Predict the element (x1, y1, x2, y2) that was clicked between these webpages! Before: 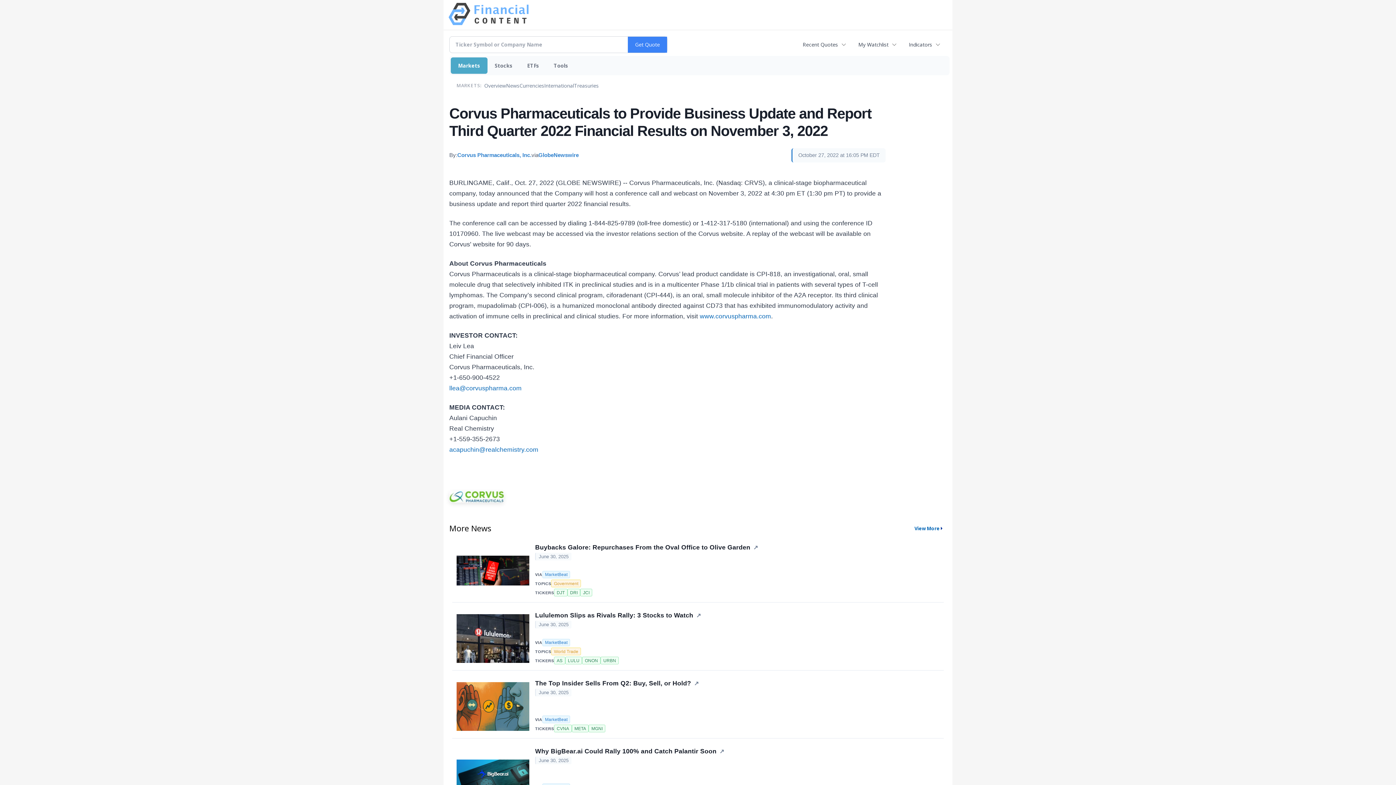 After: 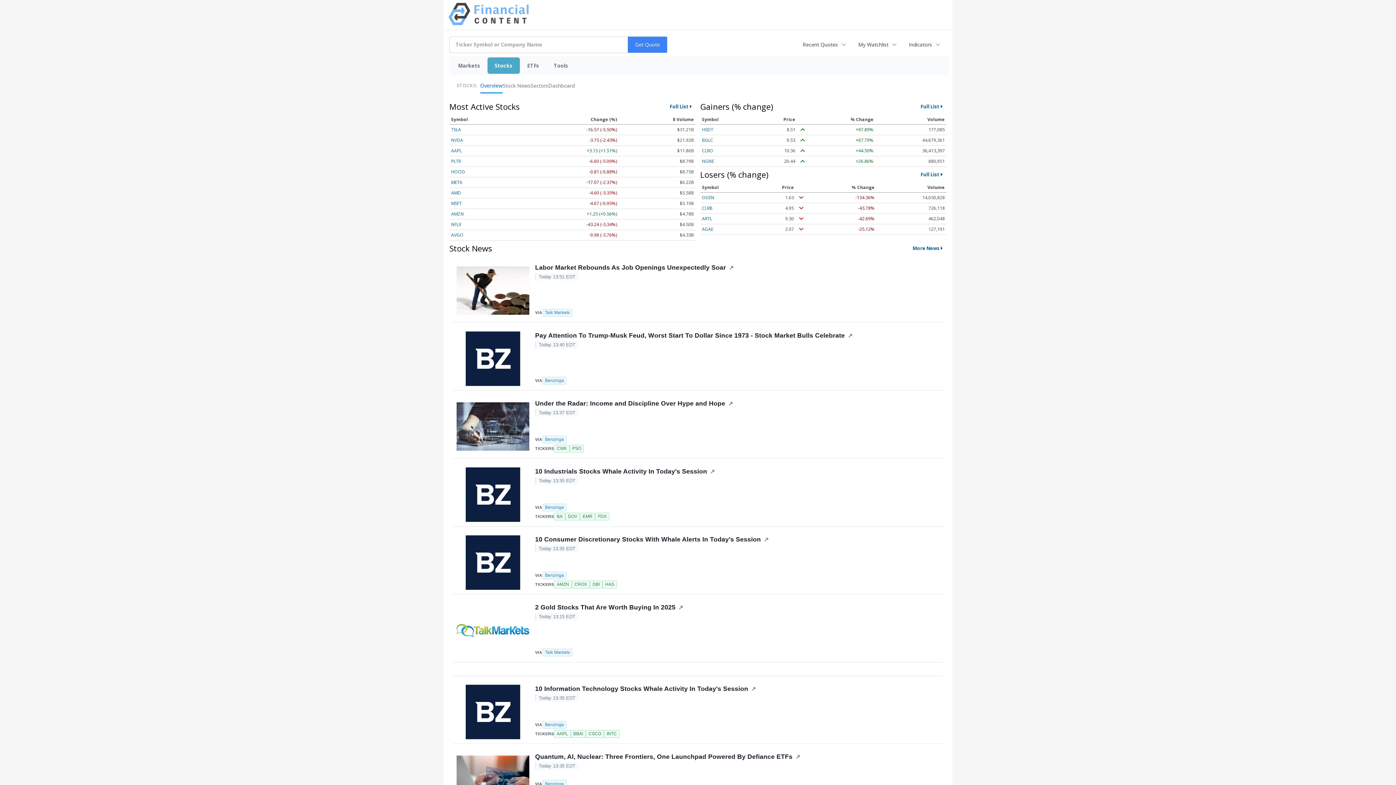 Action: label: Stocks bbox: (487, 57, 520, 73)